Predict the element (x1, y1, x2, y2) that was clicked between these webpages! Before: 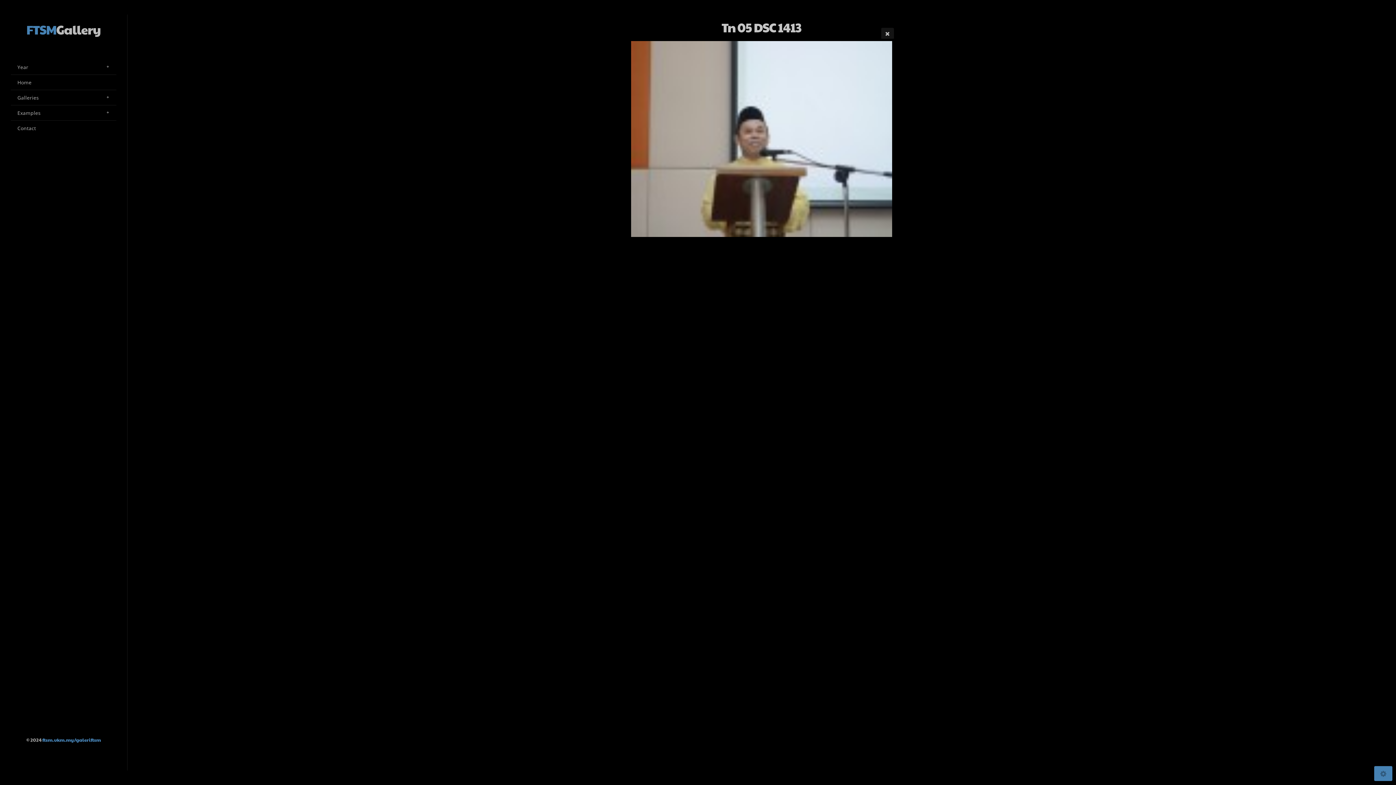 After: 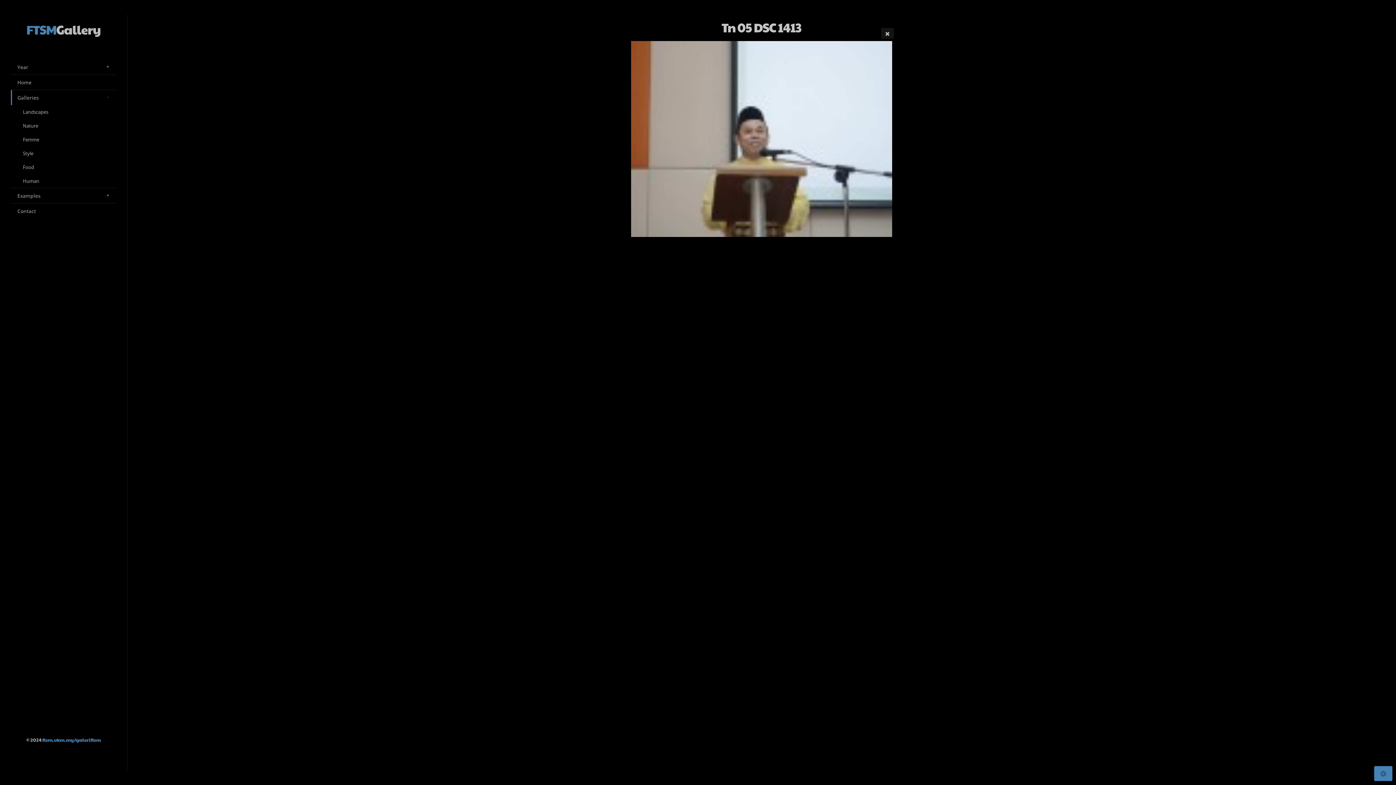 Action: label: Galleries bbox: (10, 90, 116, 105)